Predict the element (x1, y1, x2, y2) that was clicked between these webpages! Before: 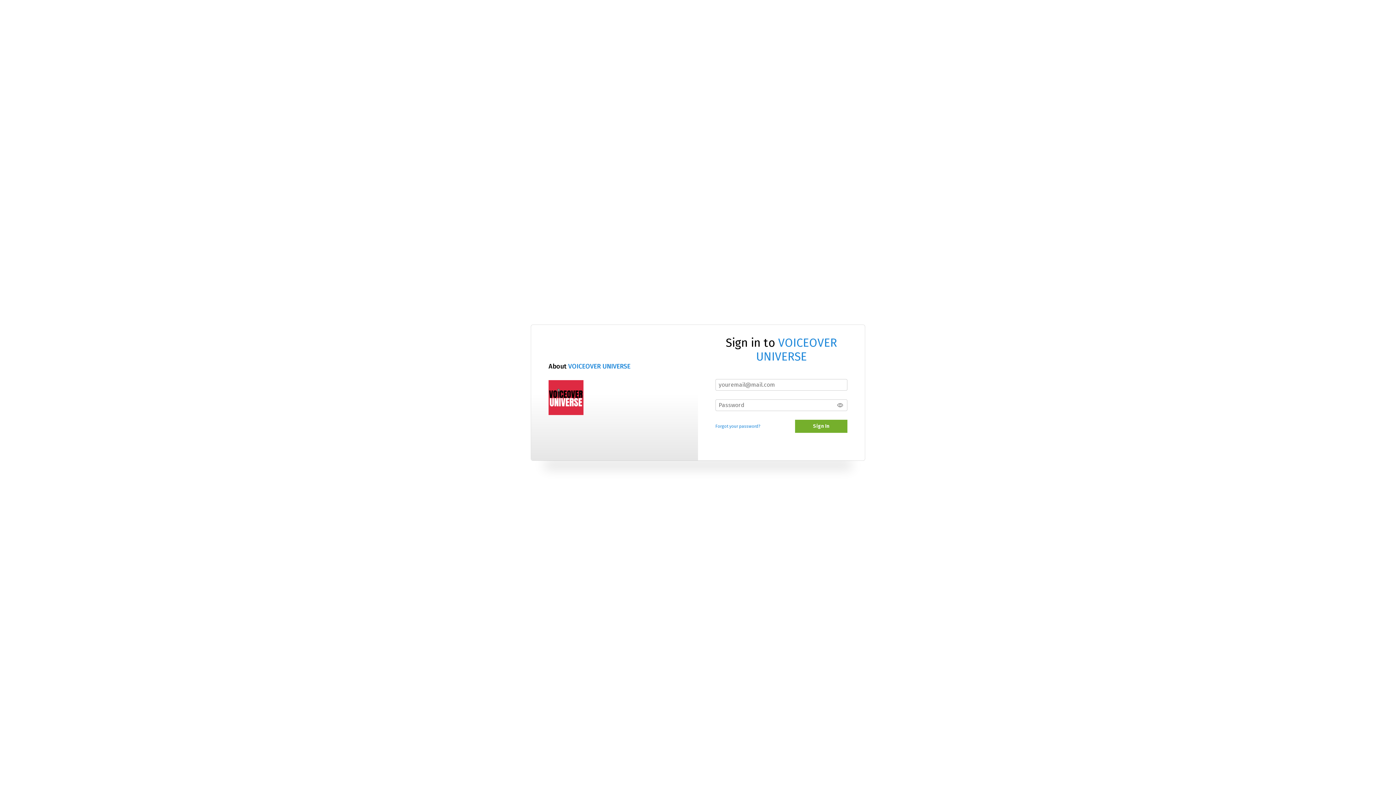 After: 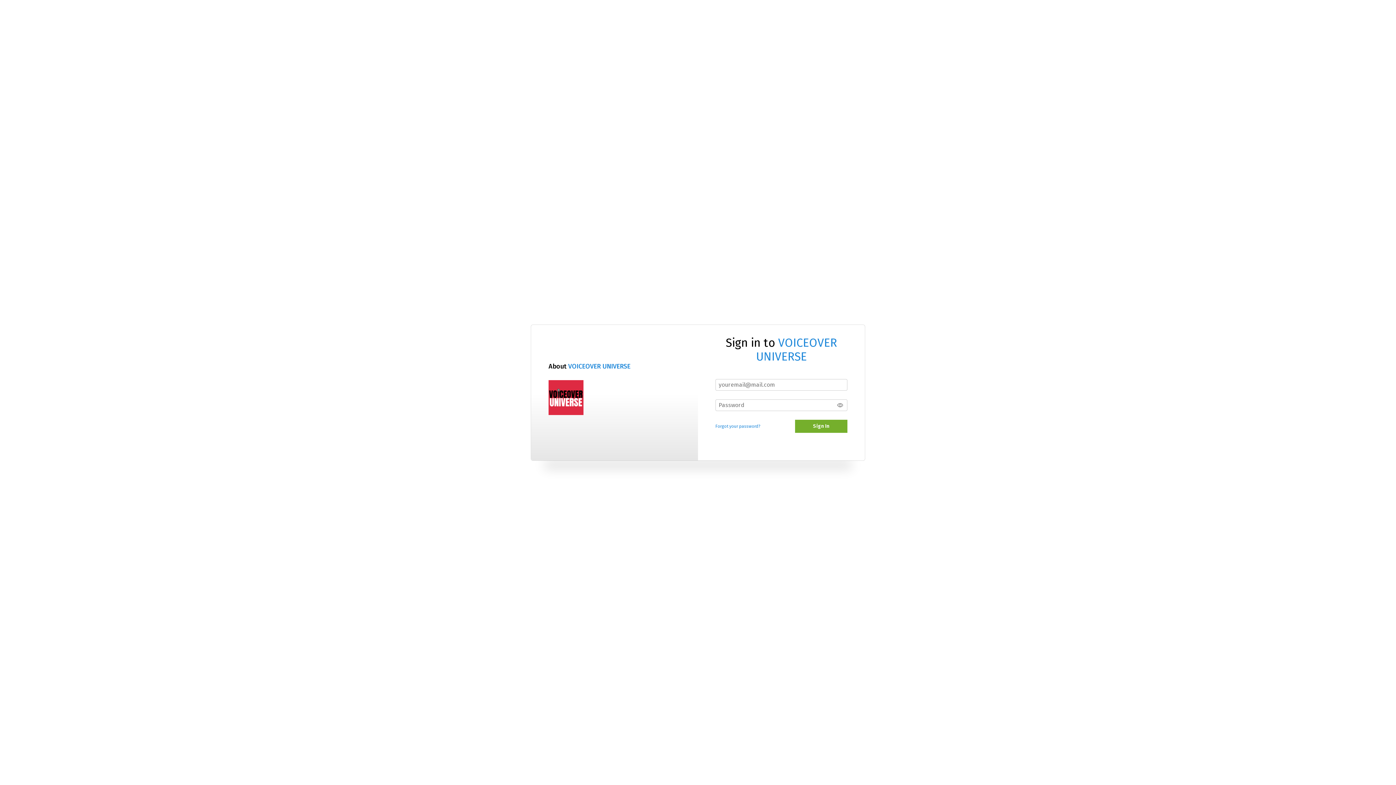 Action: bbox: (548, 380, 583, 415)